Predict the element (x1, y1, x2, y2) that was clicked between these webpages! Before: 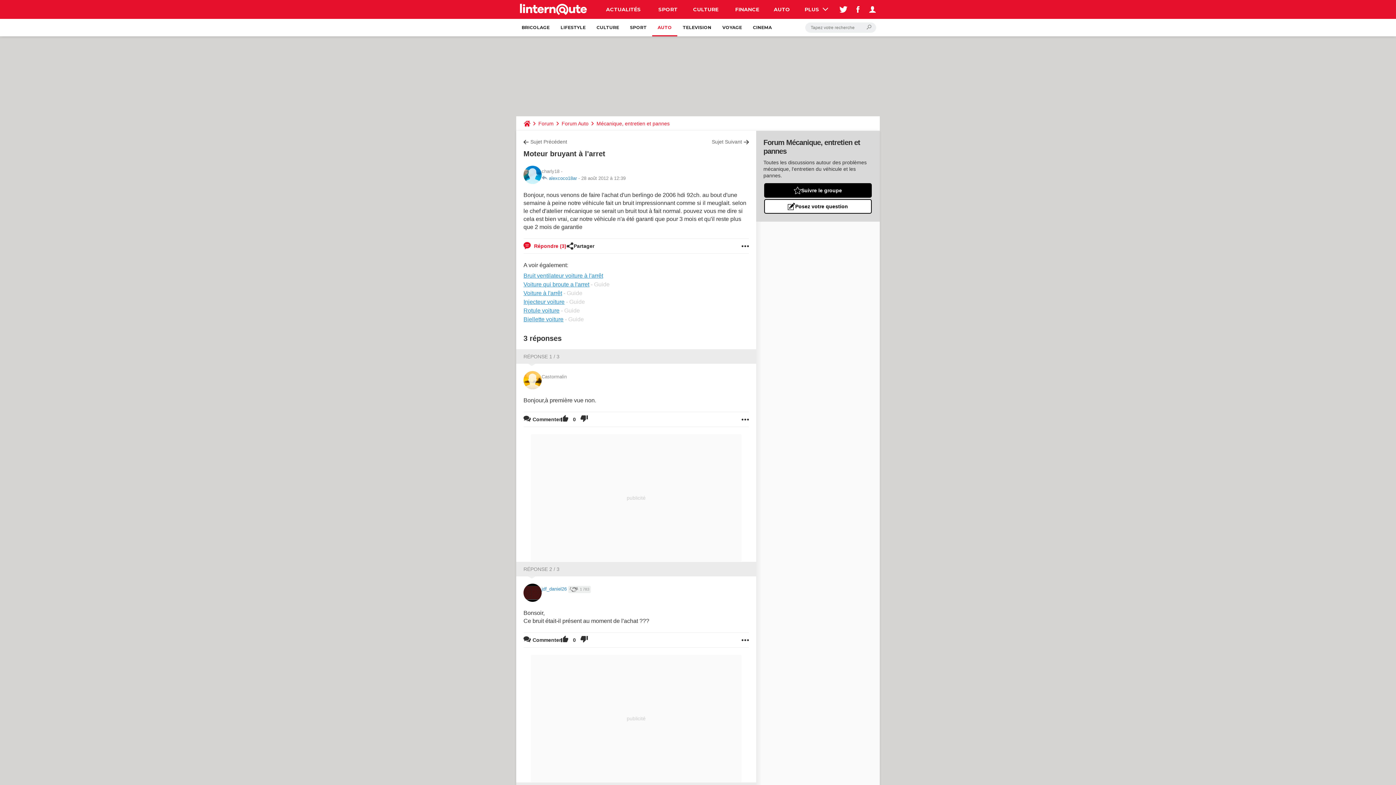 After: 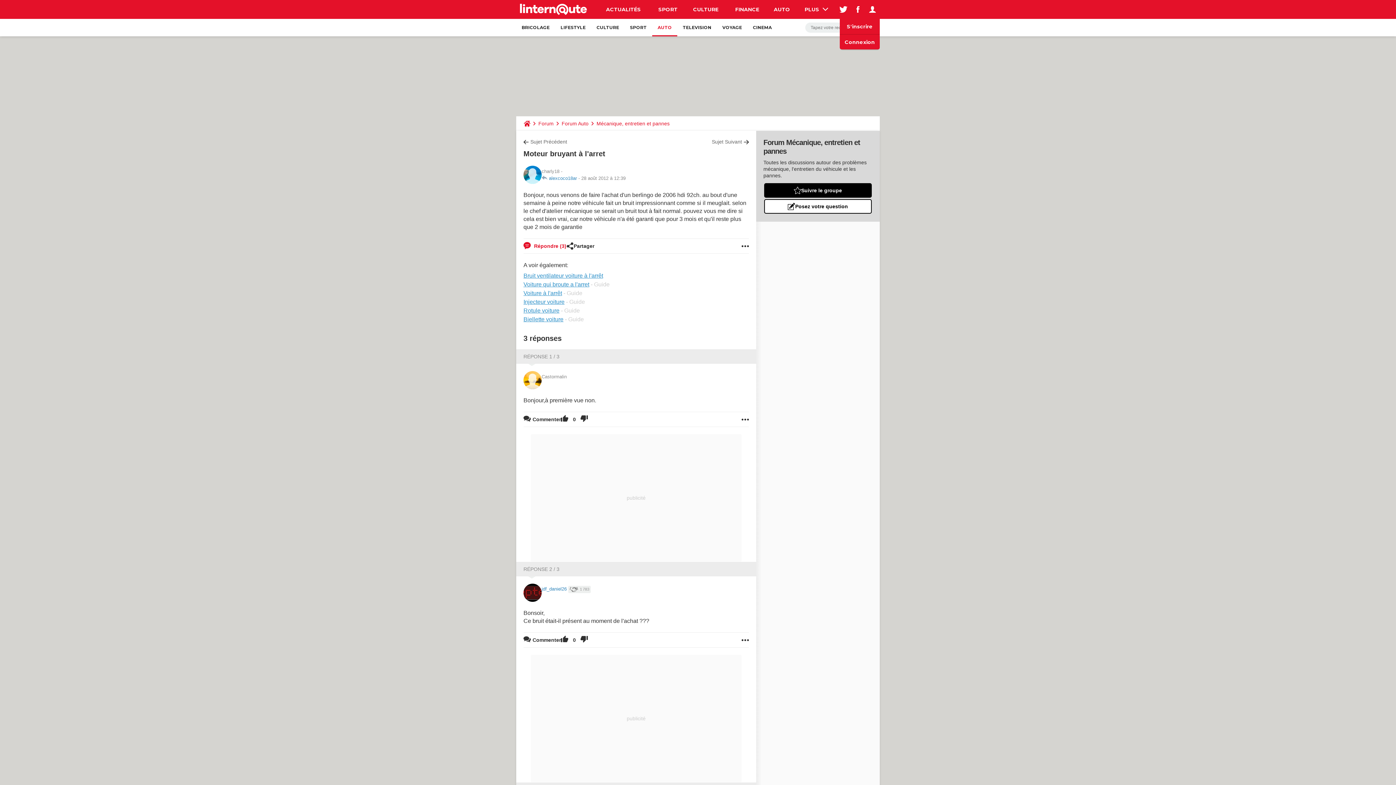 Action: bbox: (865, 0, 880, 18)